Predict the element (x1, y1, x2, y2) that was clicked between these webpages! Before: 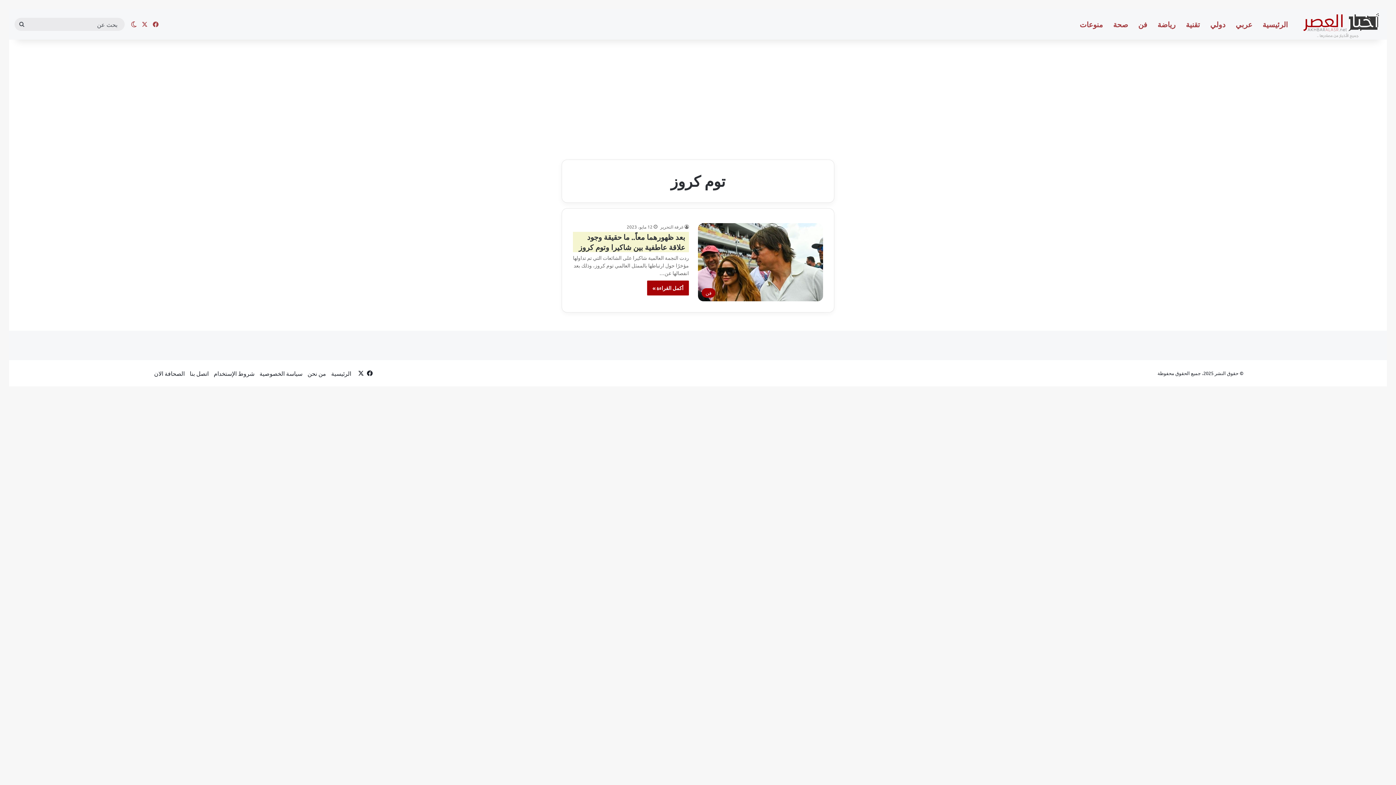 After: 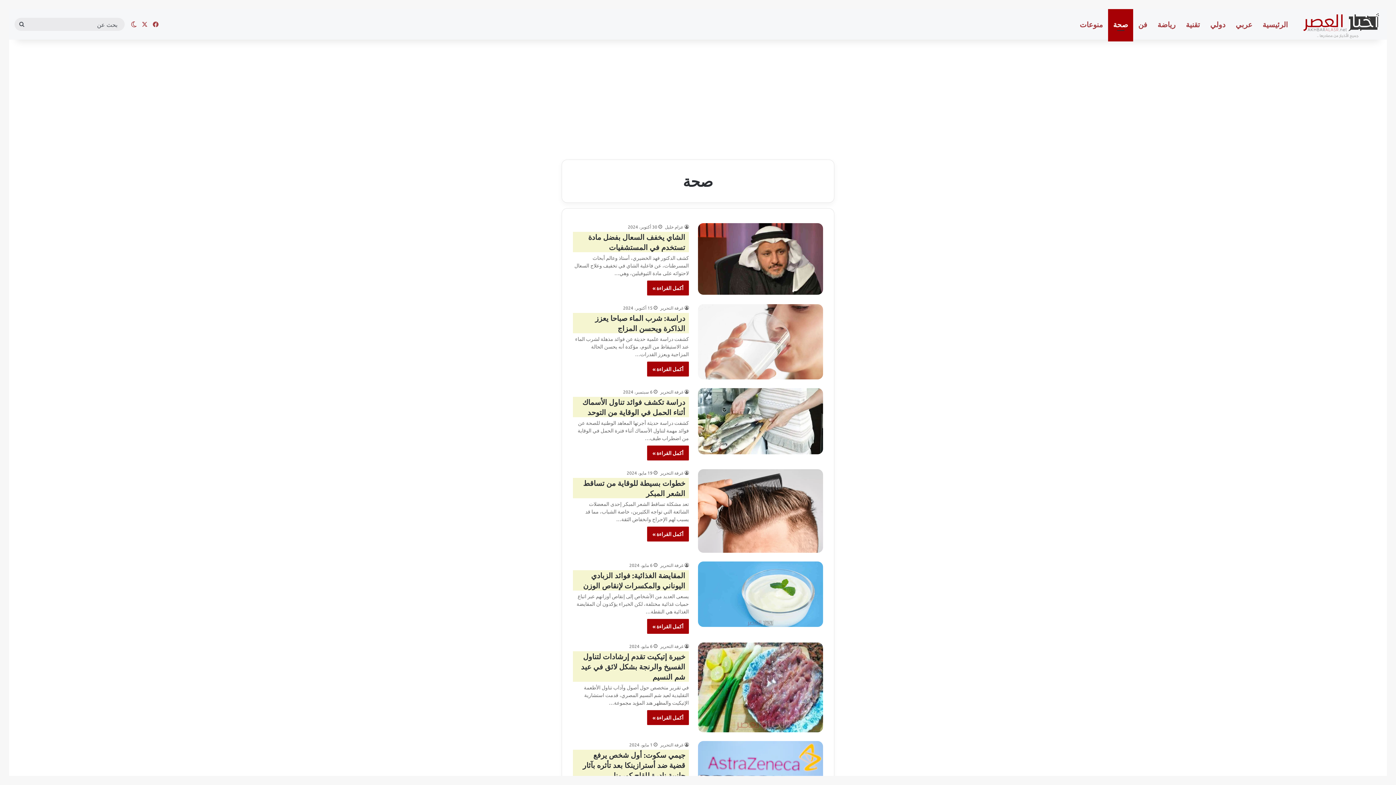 Action: label: صحة bbox: (1108, 9, 1133, 39)